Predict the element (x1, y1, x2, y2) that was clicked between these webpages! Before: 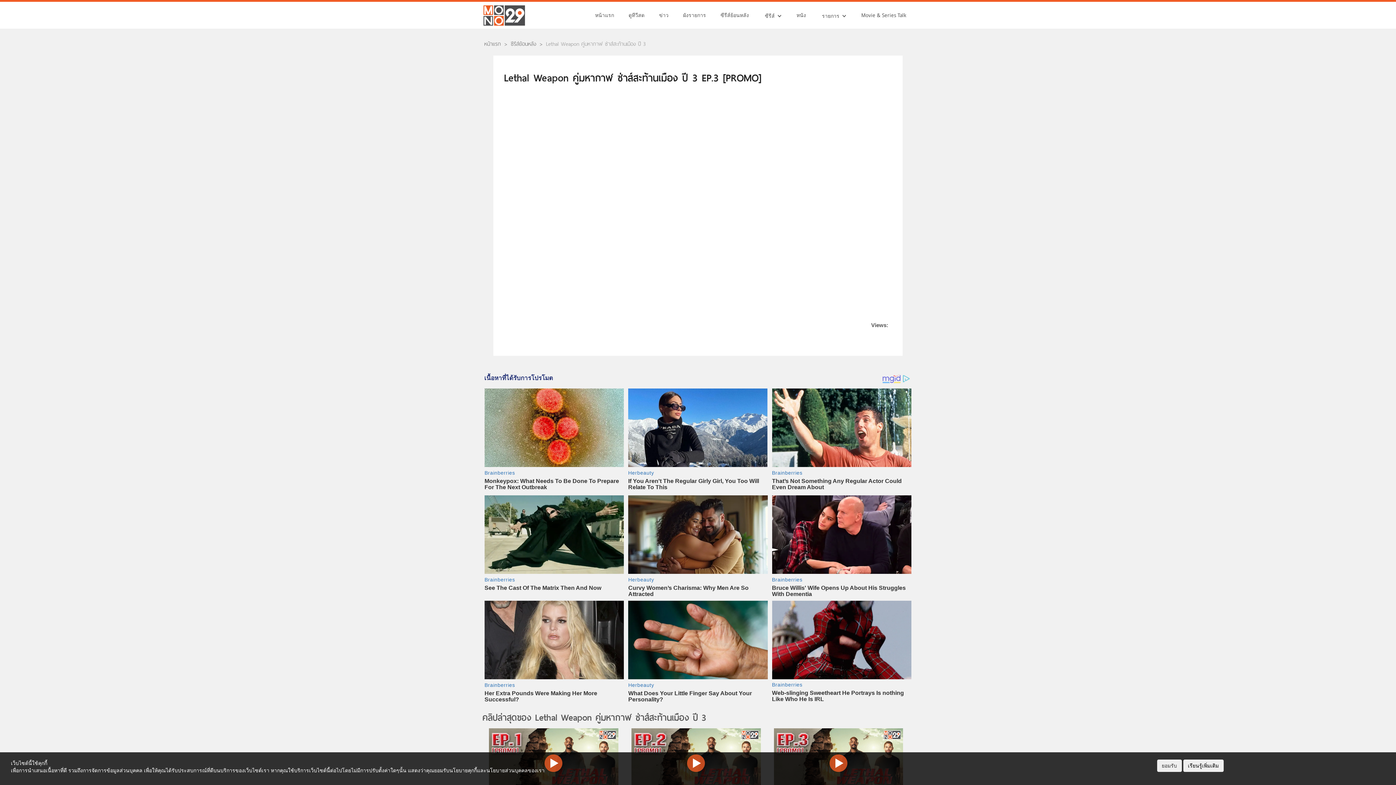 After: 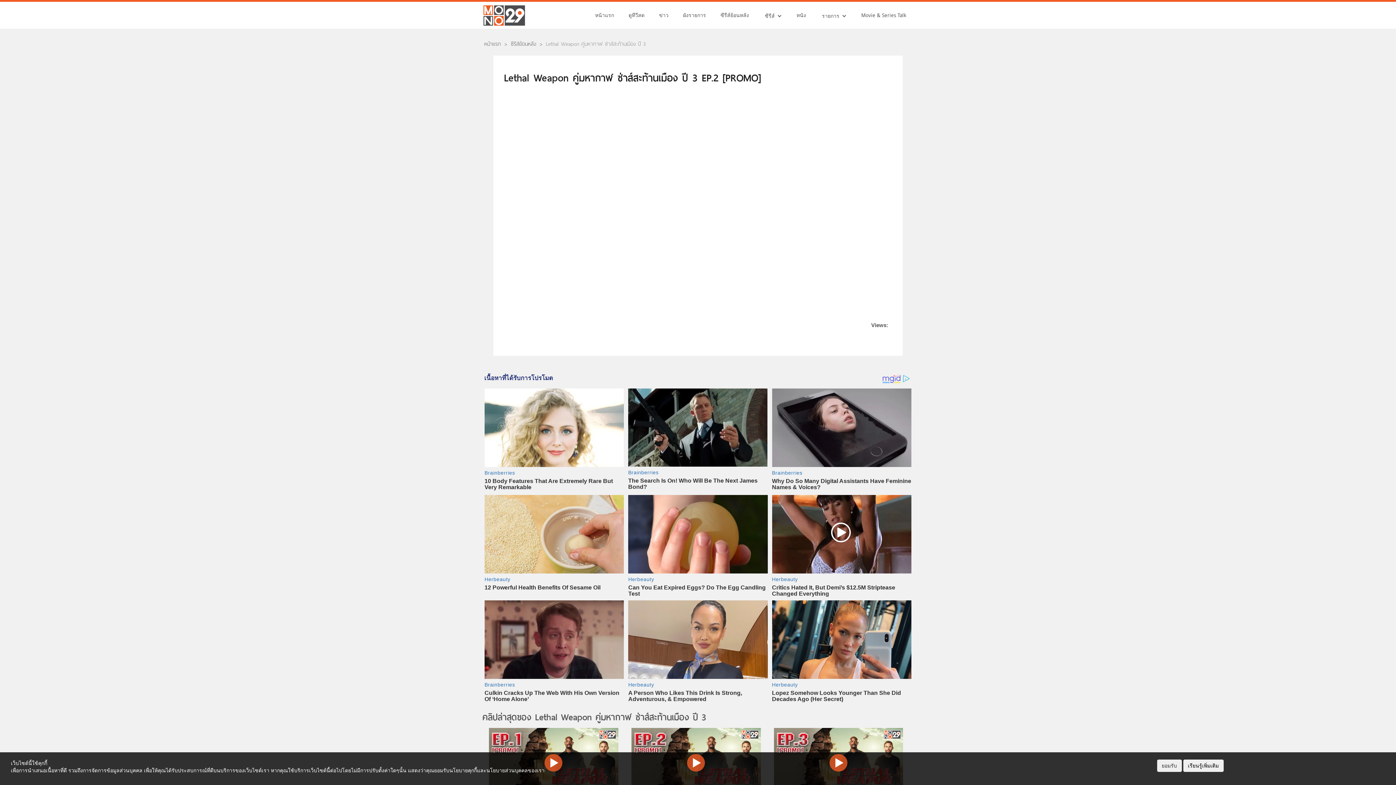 Action: label: Lethal Weapon คู่มหากาฬ ซ่าส์สะท้านเมือง ปี 3 EP.2 [PROMO]
schedule 24 พ.ค. 2020 bbox: (631, 727, 760, 827)